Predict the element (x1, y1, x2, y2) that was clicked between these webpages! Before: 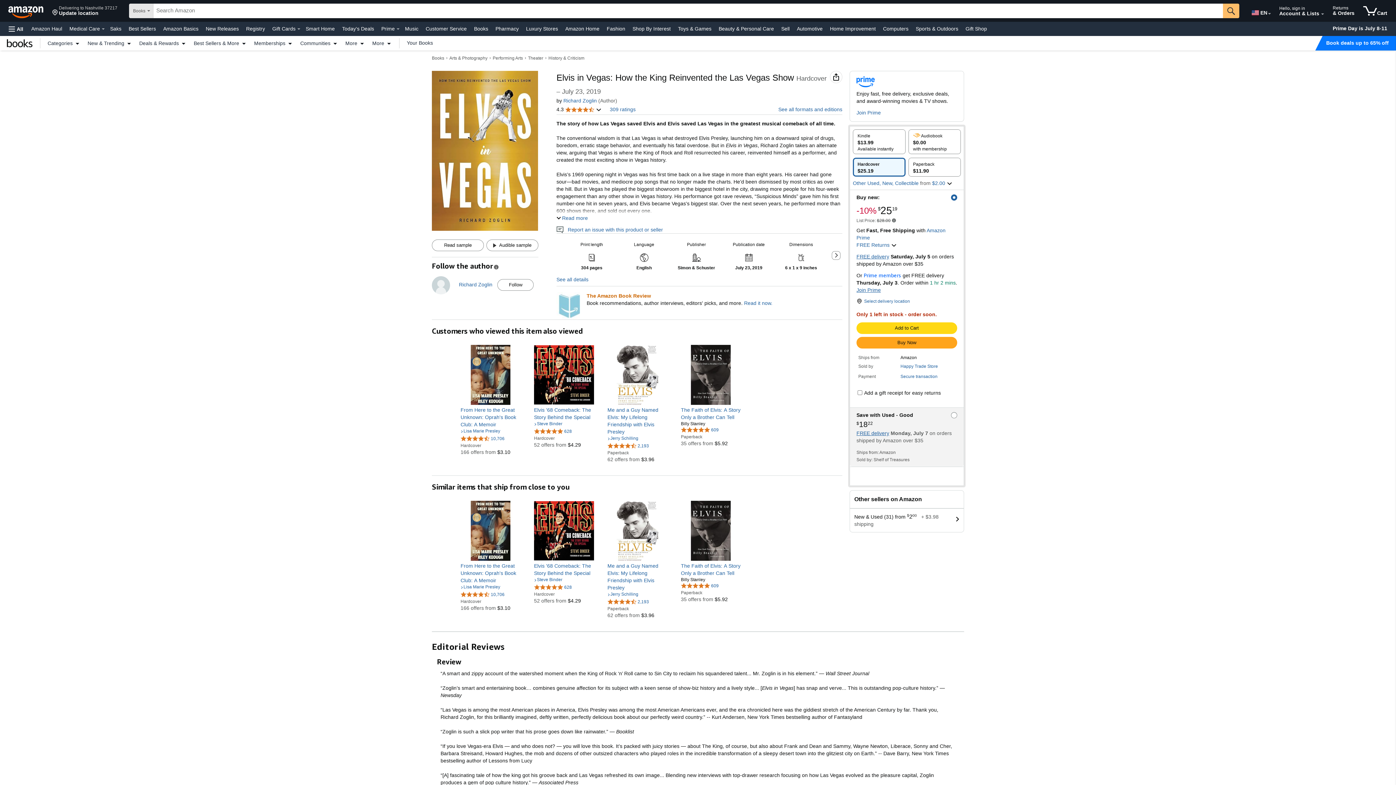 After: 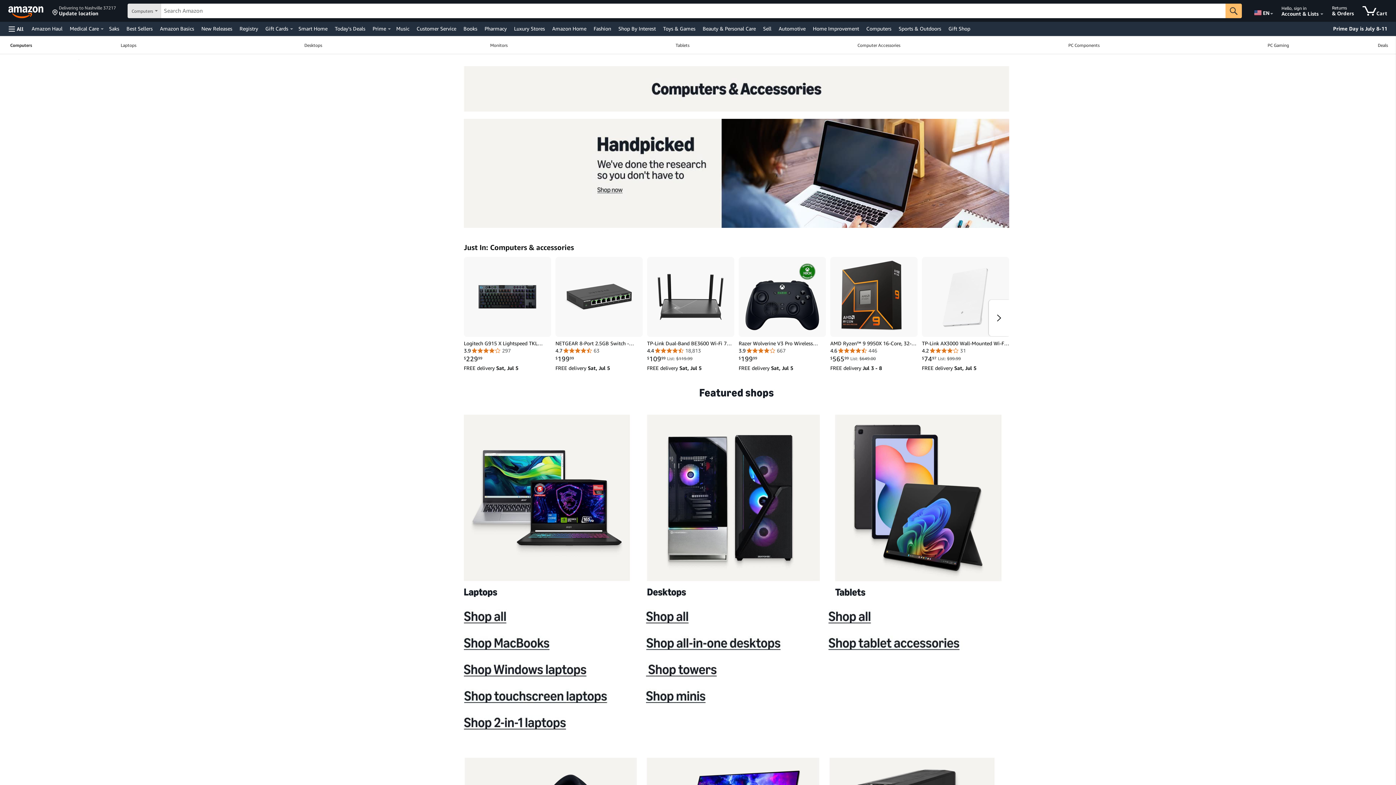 Action: bbox: (881, 23, 910, 33) label: Computers